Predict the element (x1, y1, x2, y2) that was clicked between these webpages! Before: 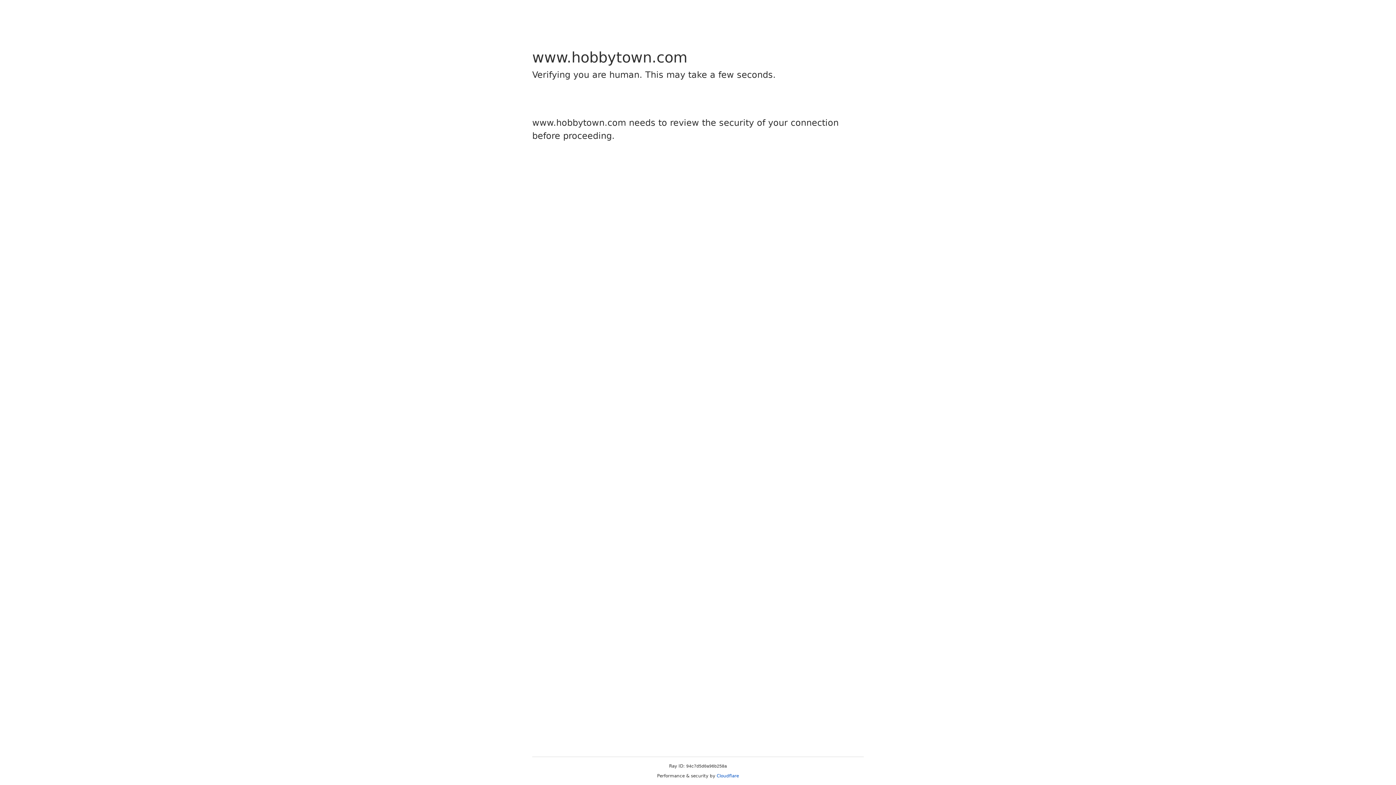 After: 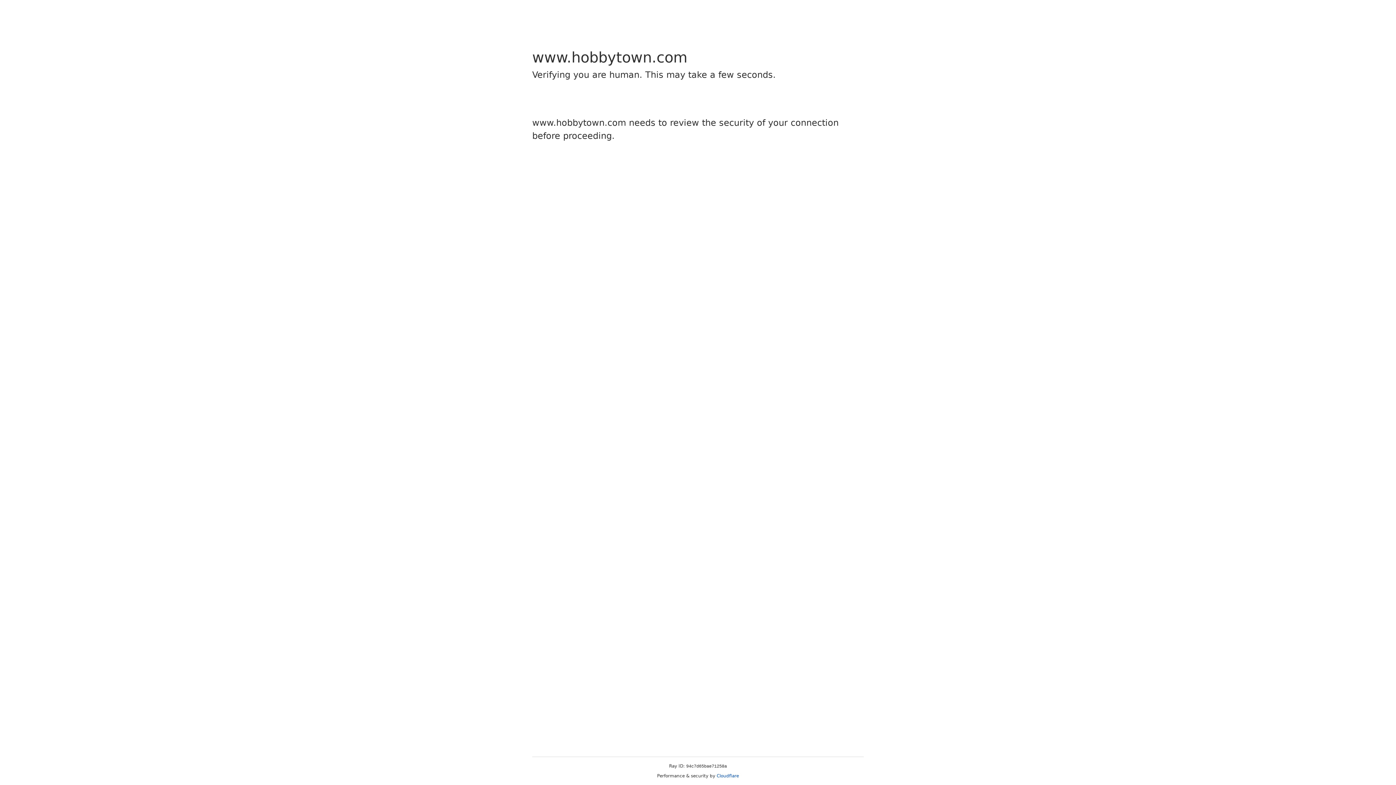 Action: bbox: (716, 773, 739, 778) label: Cloudflare